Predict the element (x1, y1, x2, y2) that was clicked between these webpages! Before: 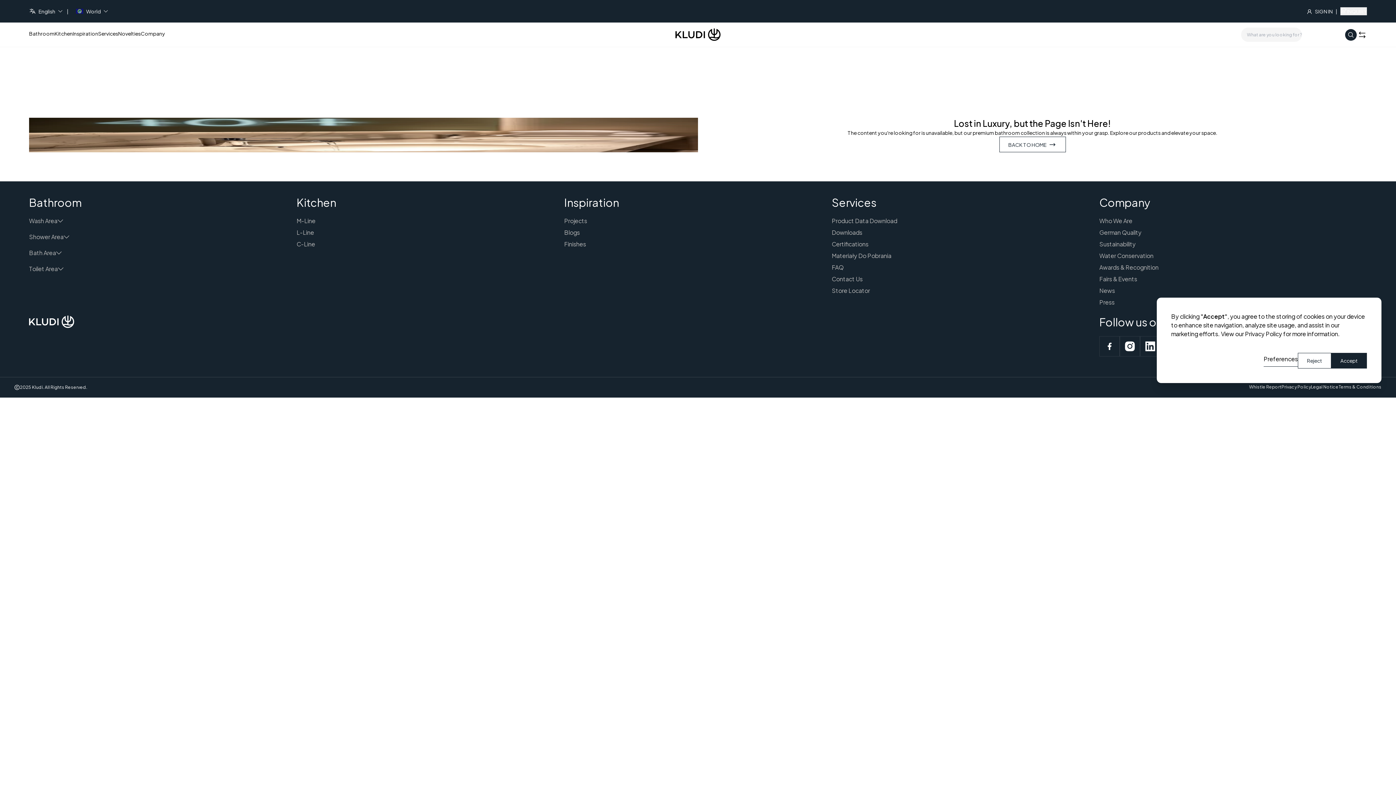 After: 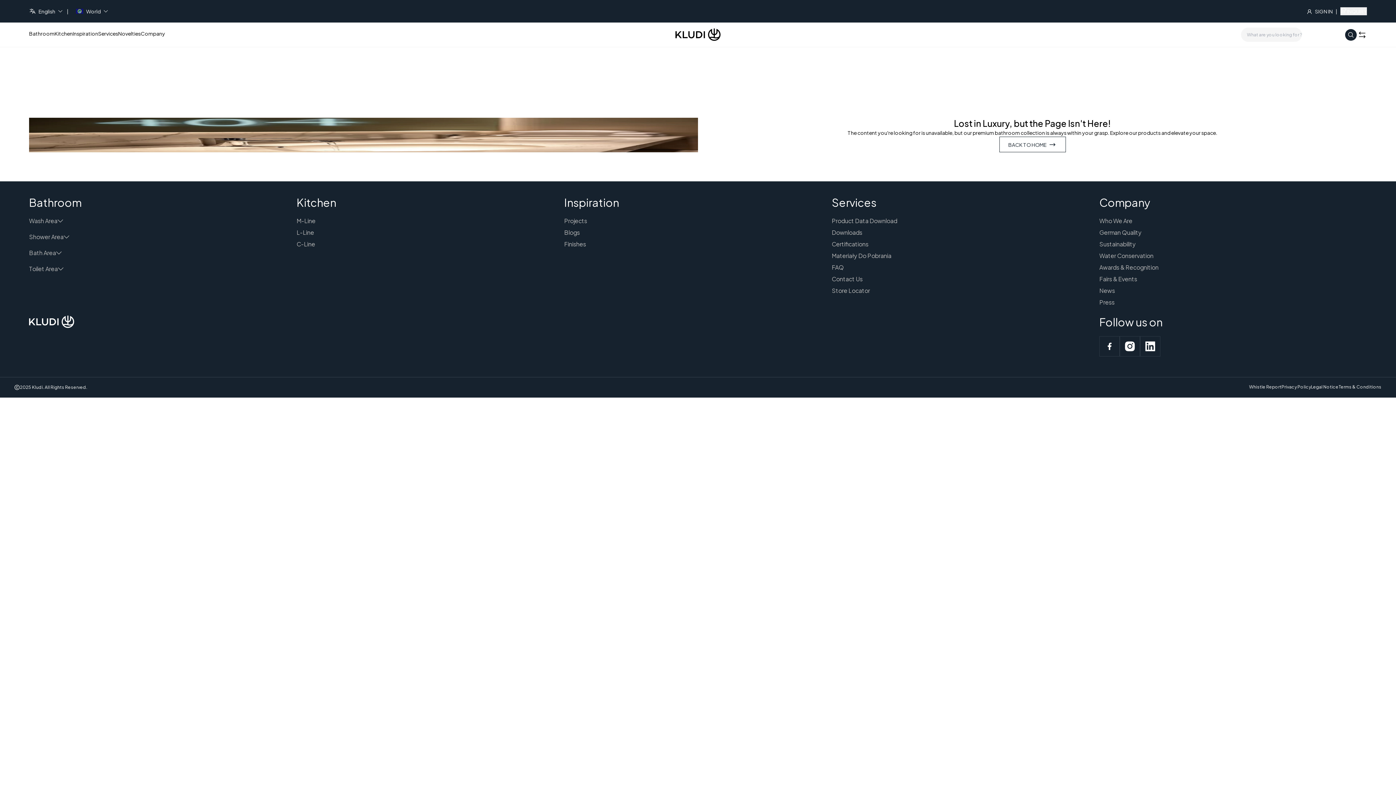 Action: label: Reject bbox: (1298, 225, 1331, 241)